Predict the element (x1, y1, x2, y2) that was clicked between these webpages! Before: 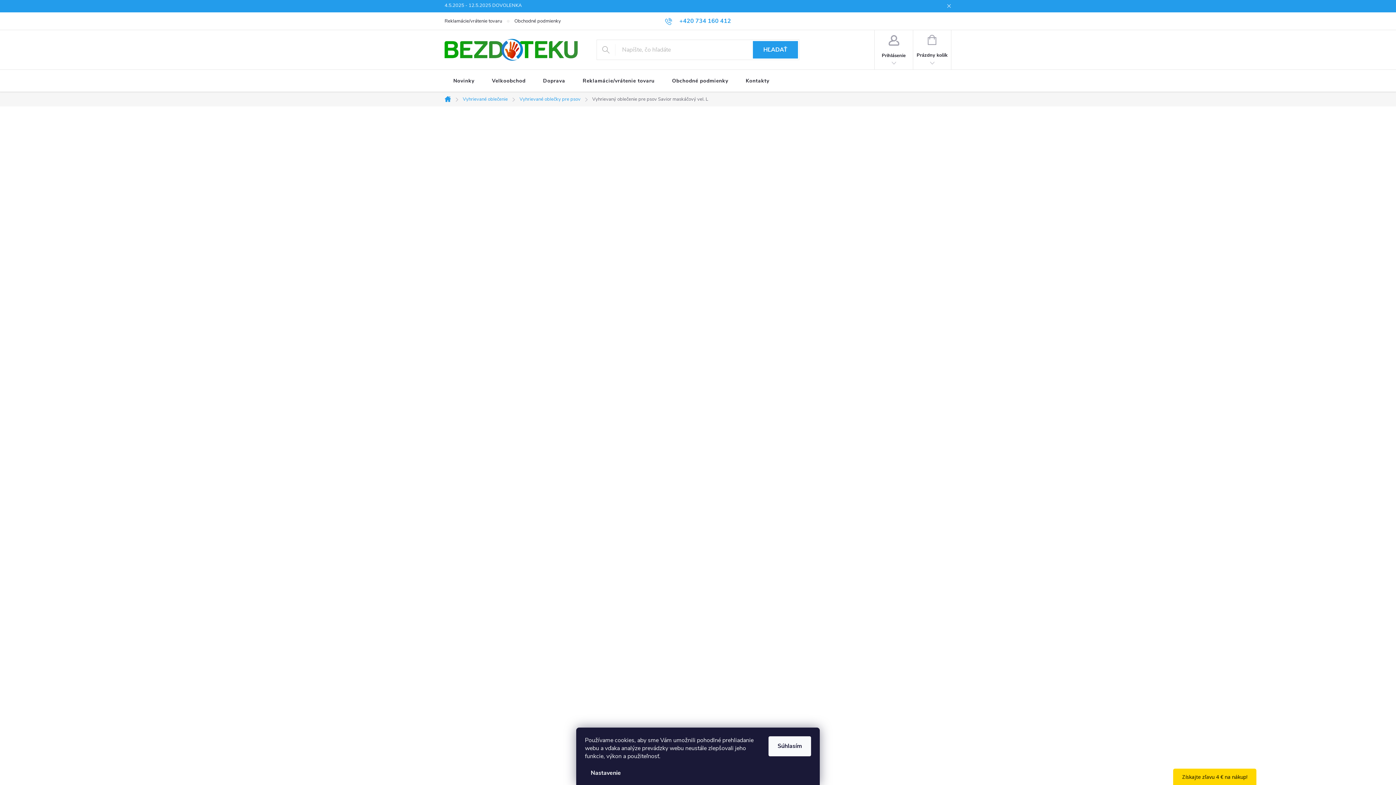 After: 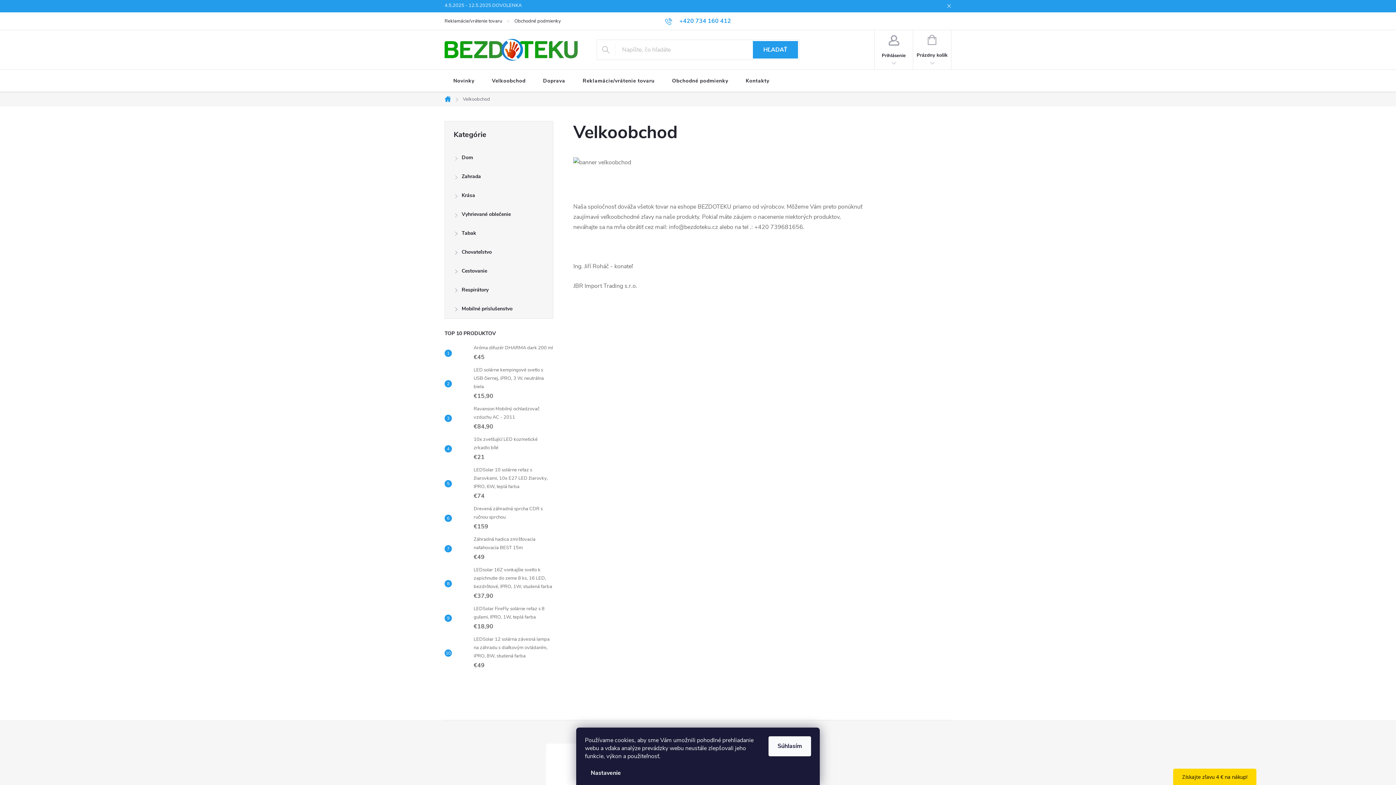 Action: label: Velkoobchod bbox: (483, 69, 534, 92)